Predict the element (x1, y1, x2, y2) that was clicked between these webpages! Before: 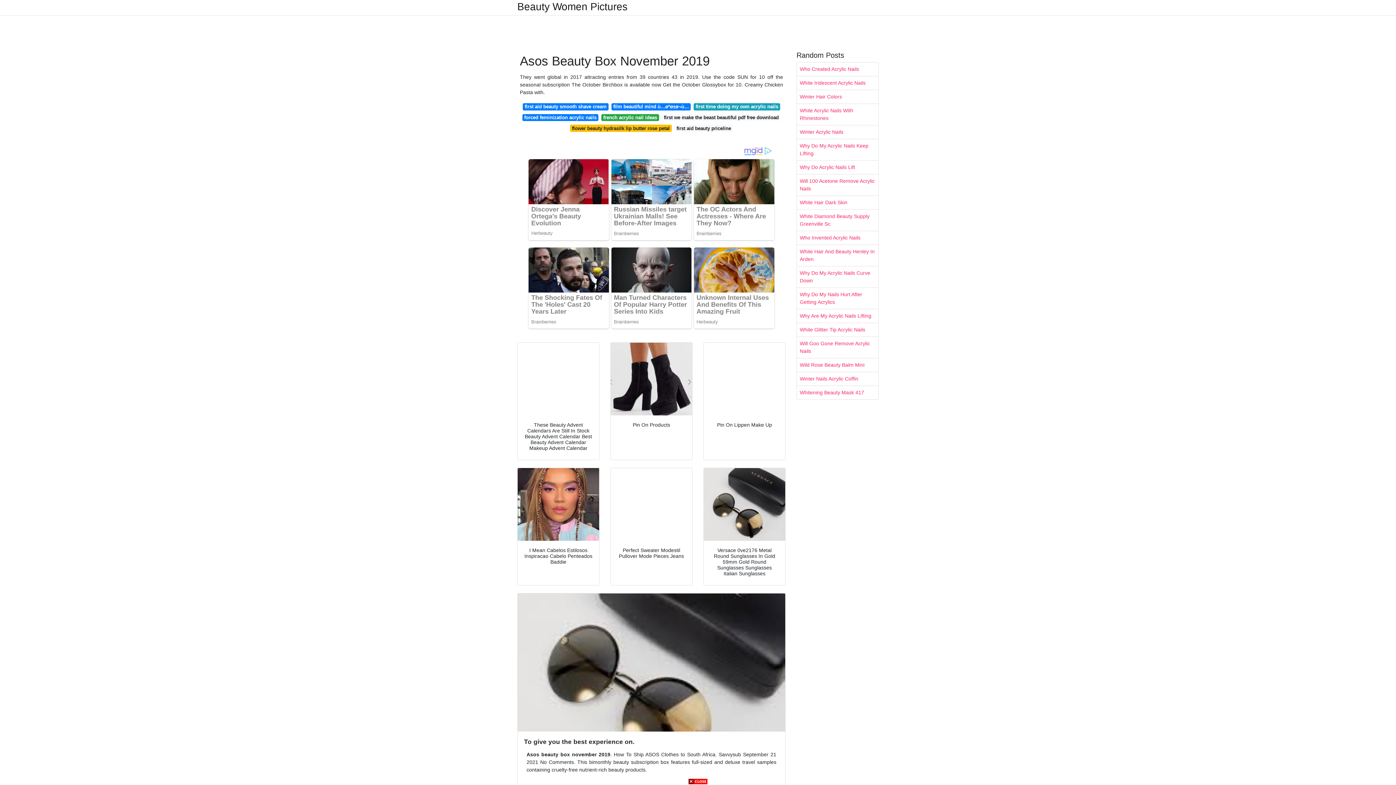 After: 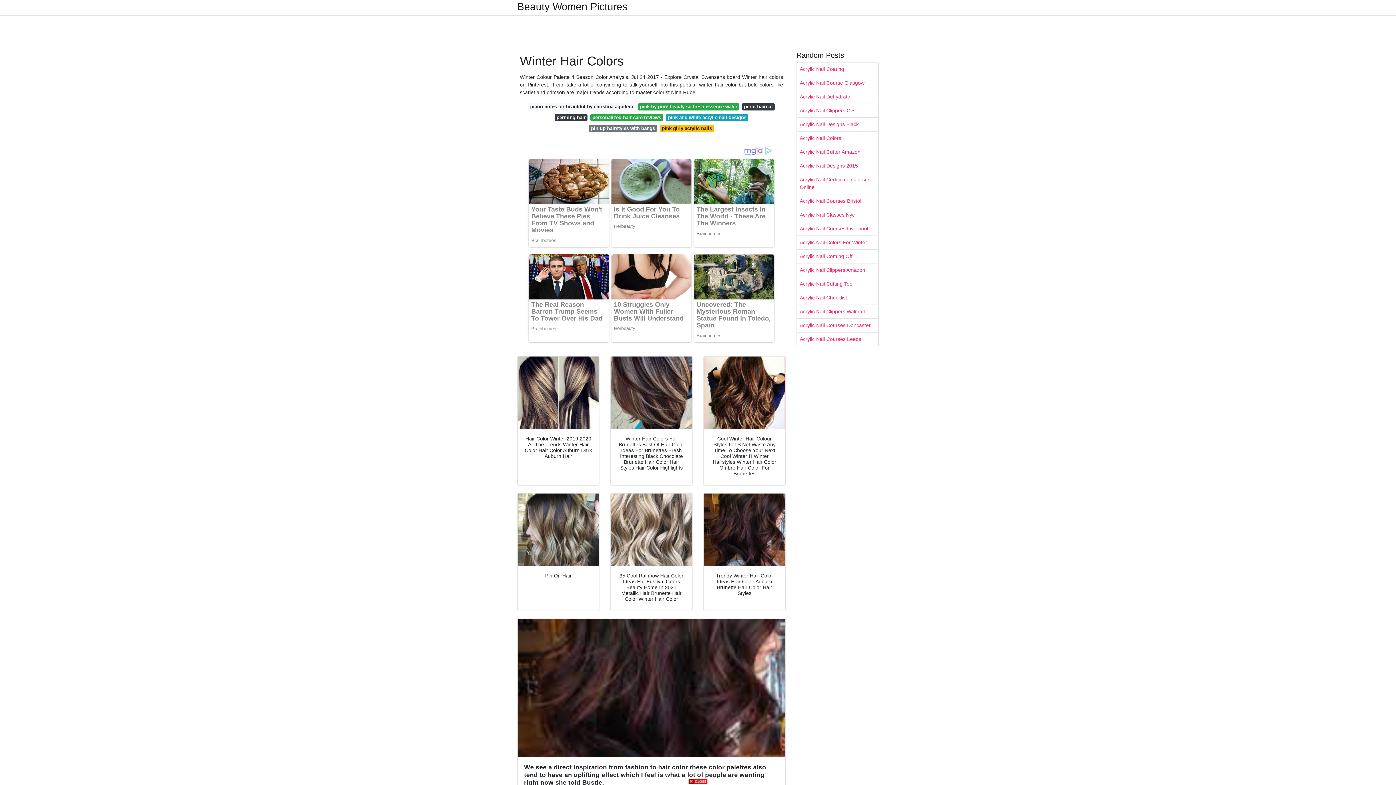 Action: bbox: (797, 90, 878, 103) label: Winter Hair Colors